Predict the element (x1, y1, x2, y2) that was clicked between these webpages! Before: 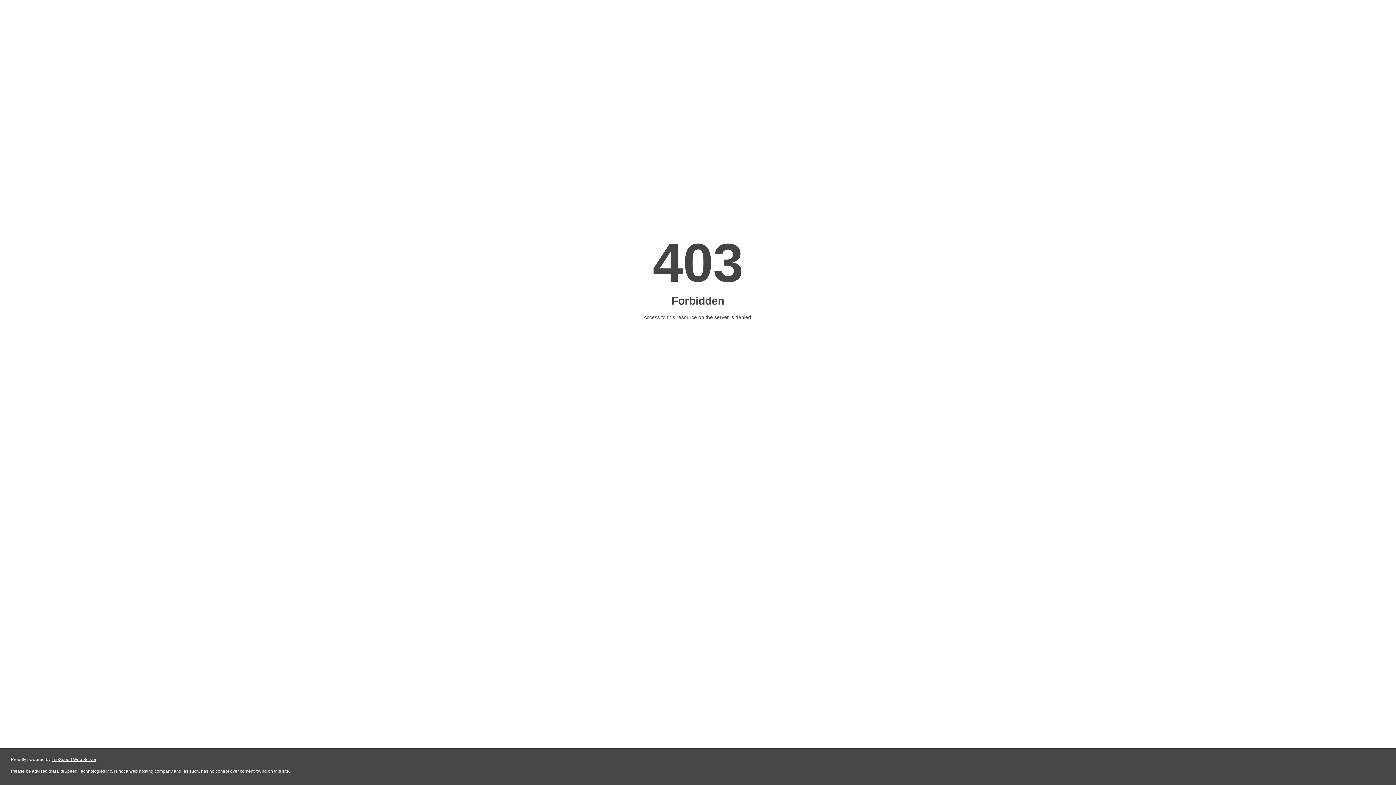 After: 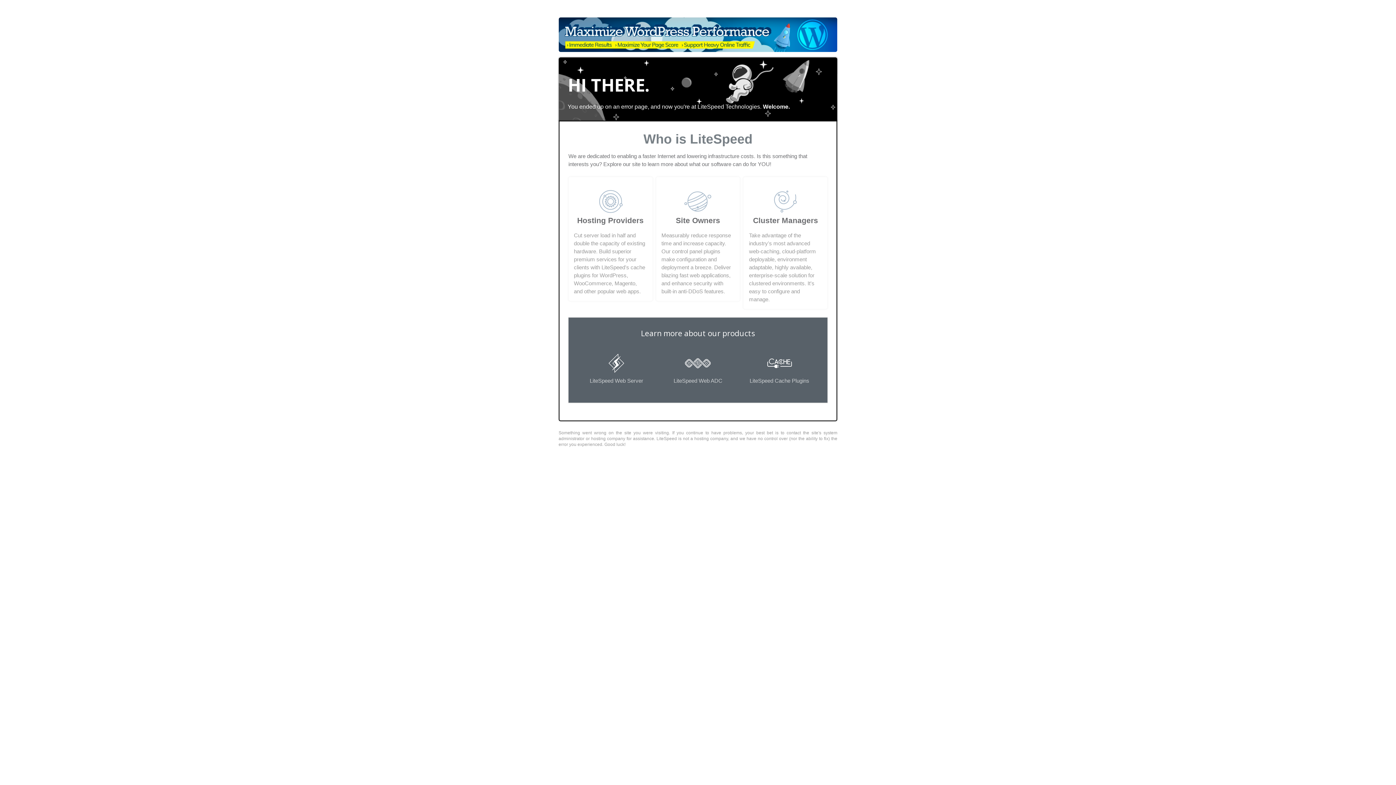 Action: bbox: (51, 757, 96, 762) label: LiteSpeed Web Server